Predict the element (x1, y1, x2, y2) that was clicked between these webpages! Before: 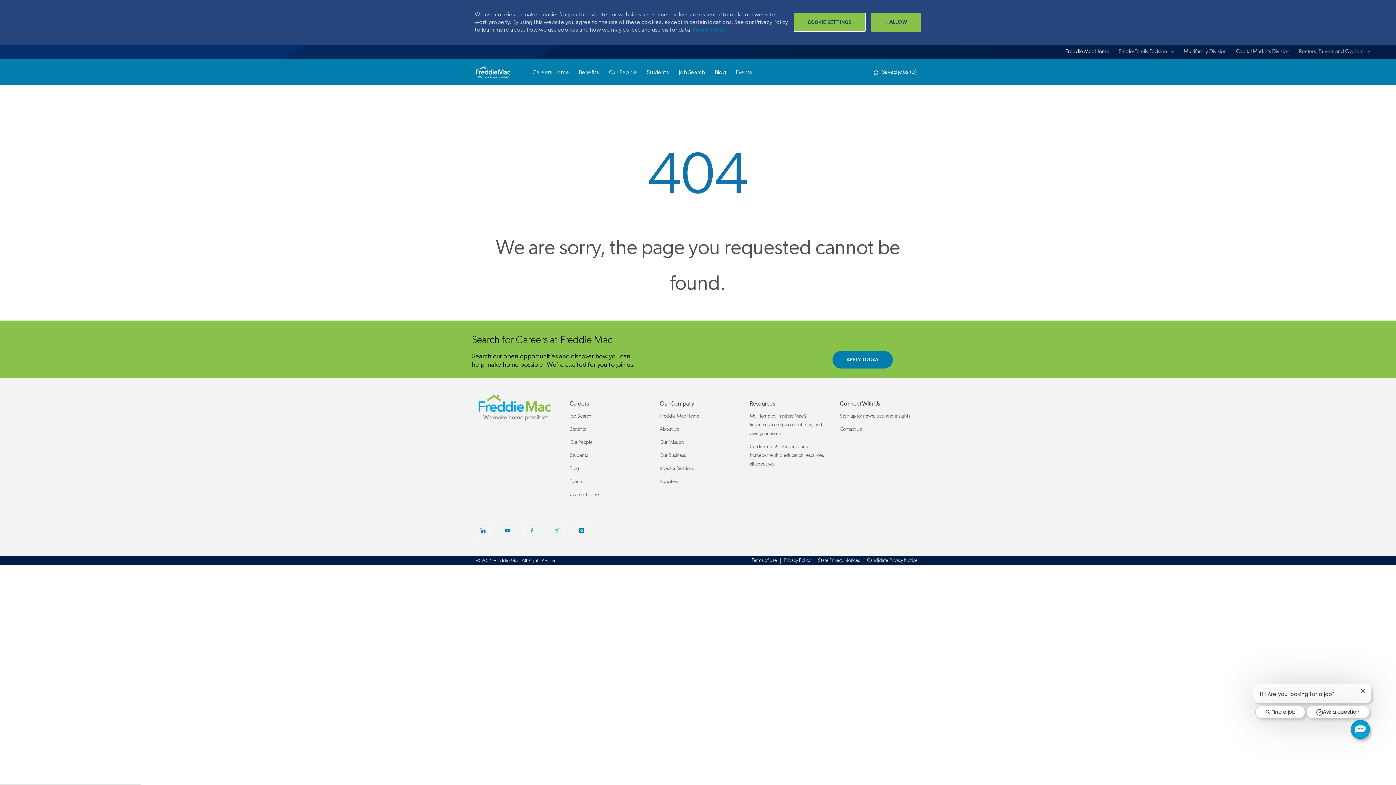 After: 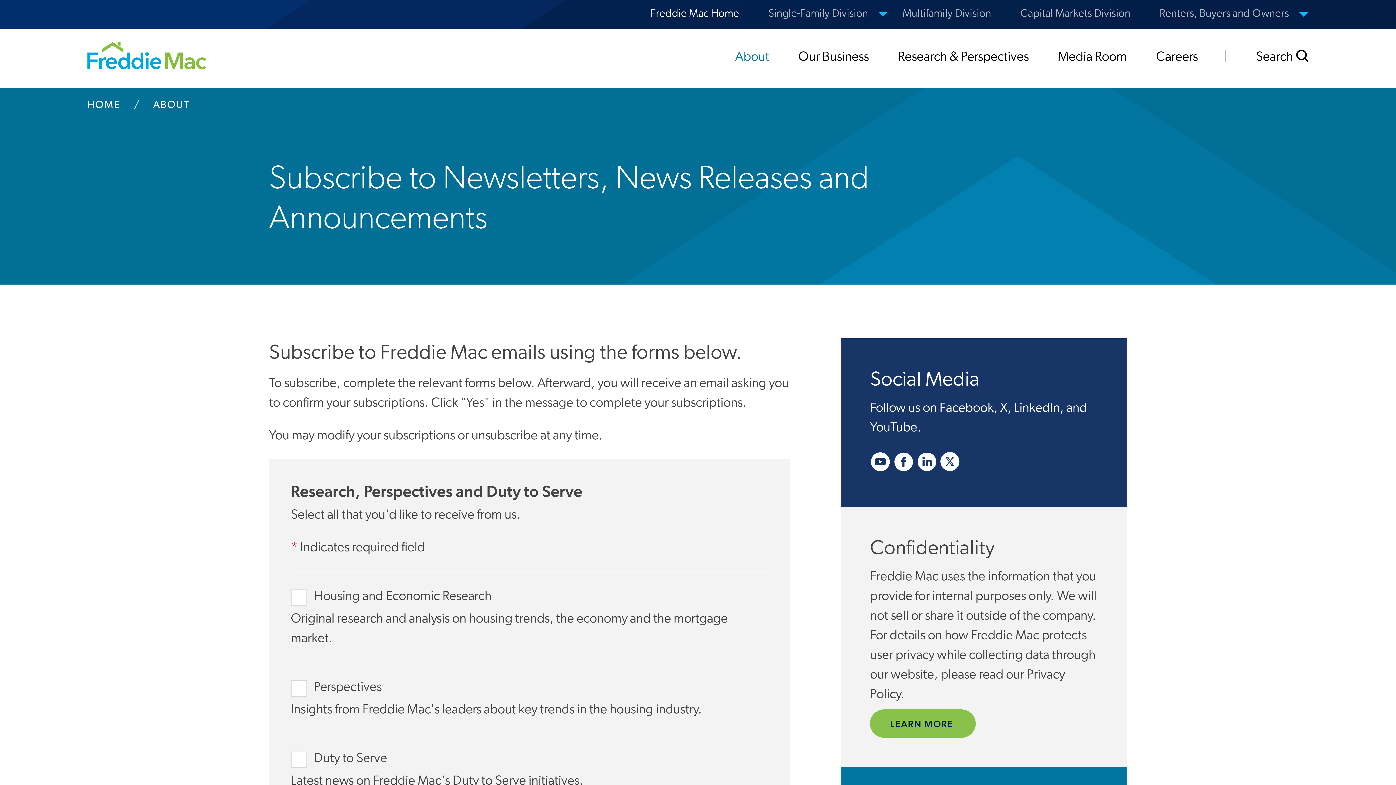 Action: label: Sign up for news, tips, and insights bbox: (840, 413, 910, 418)